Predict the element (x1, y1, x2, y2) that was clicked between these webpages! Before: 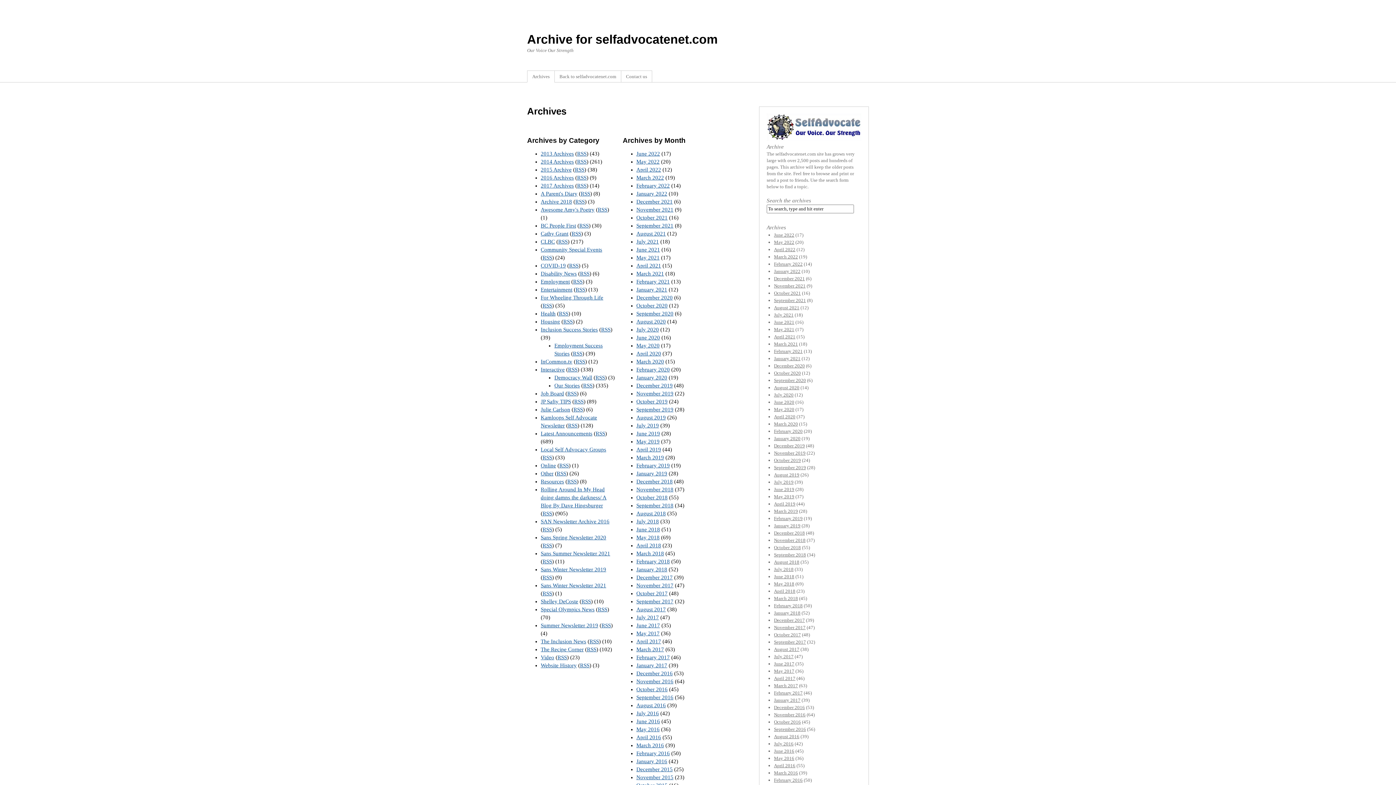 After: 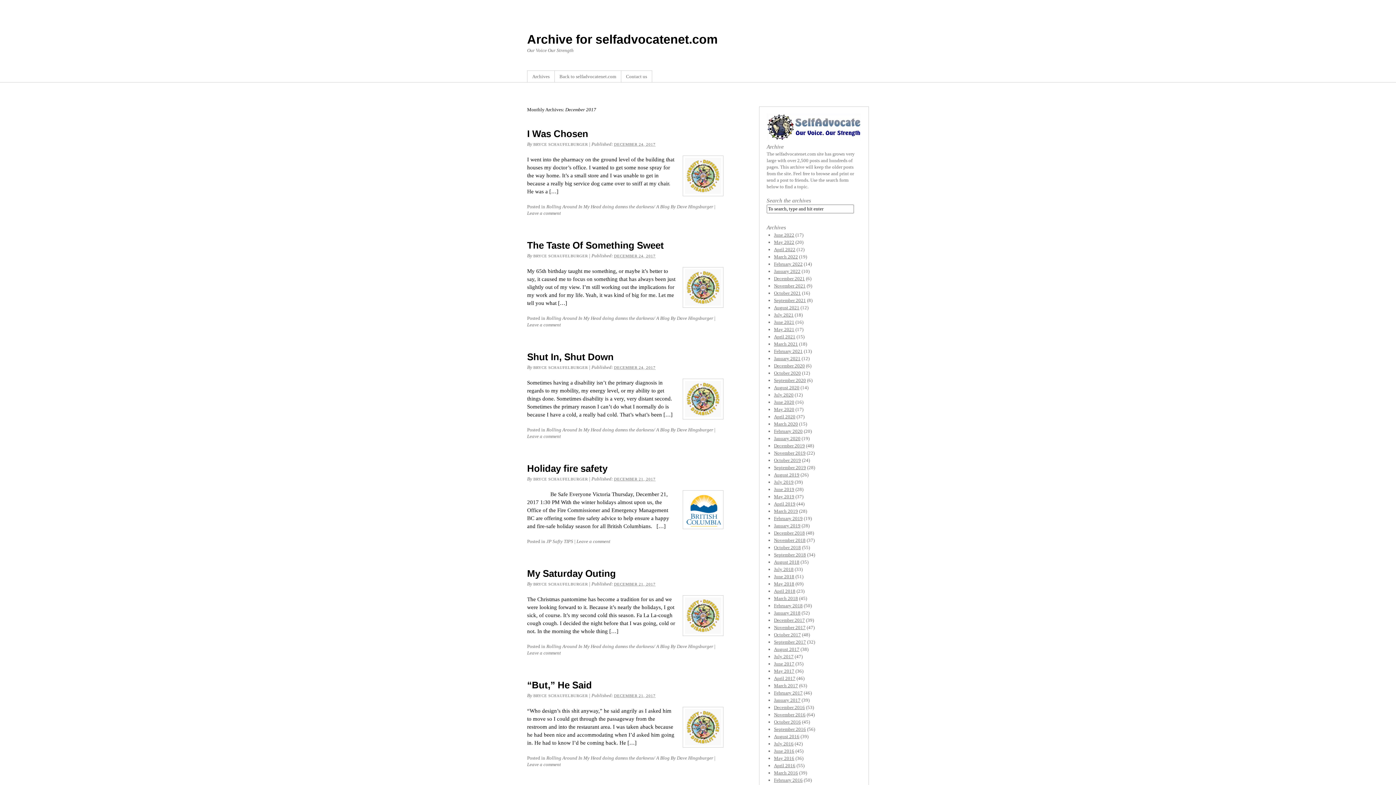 Action: label: December 2017 bbox: (774, 617, 805, 623)